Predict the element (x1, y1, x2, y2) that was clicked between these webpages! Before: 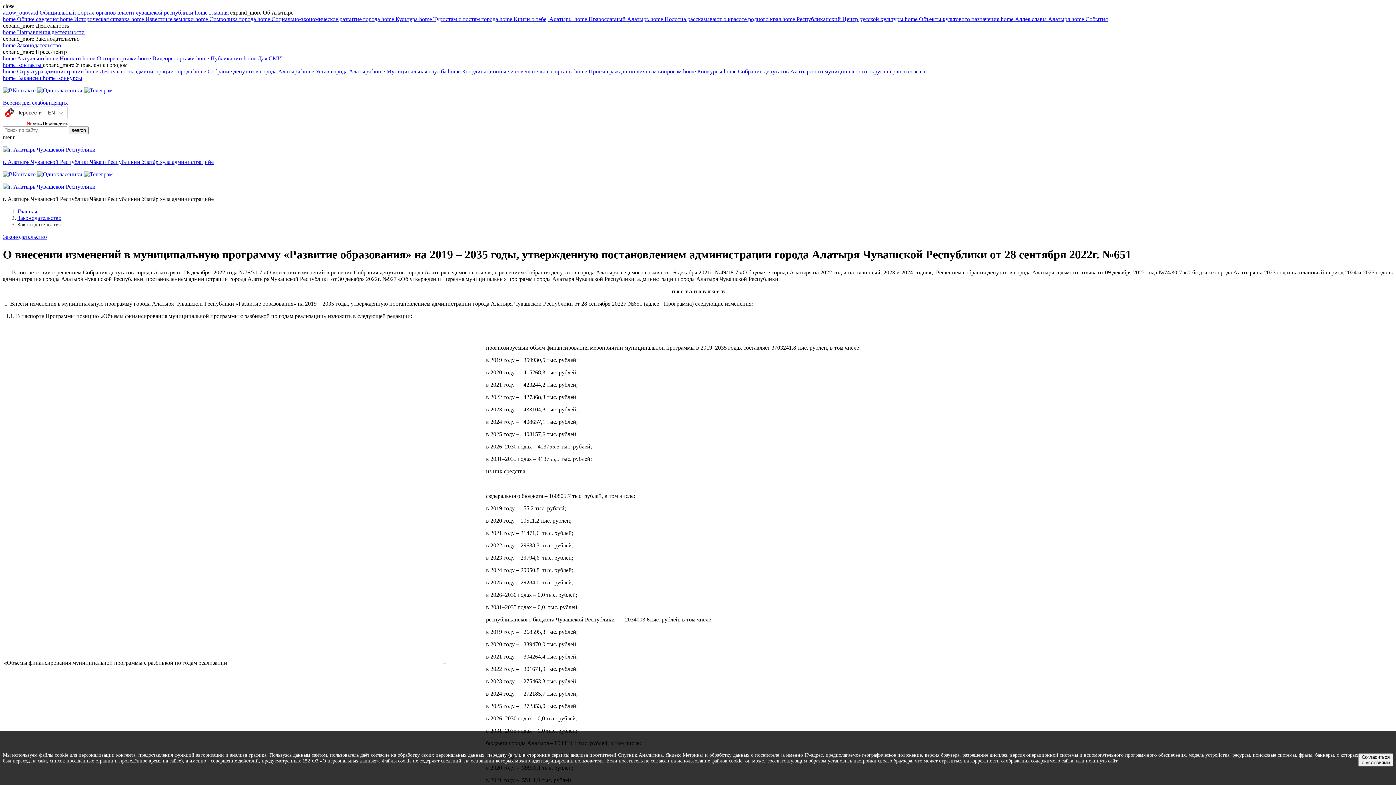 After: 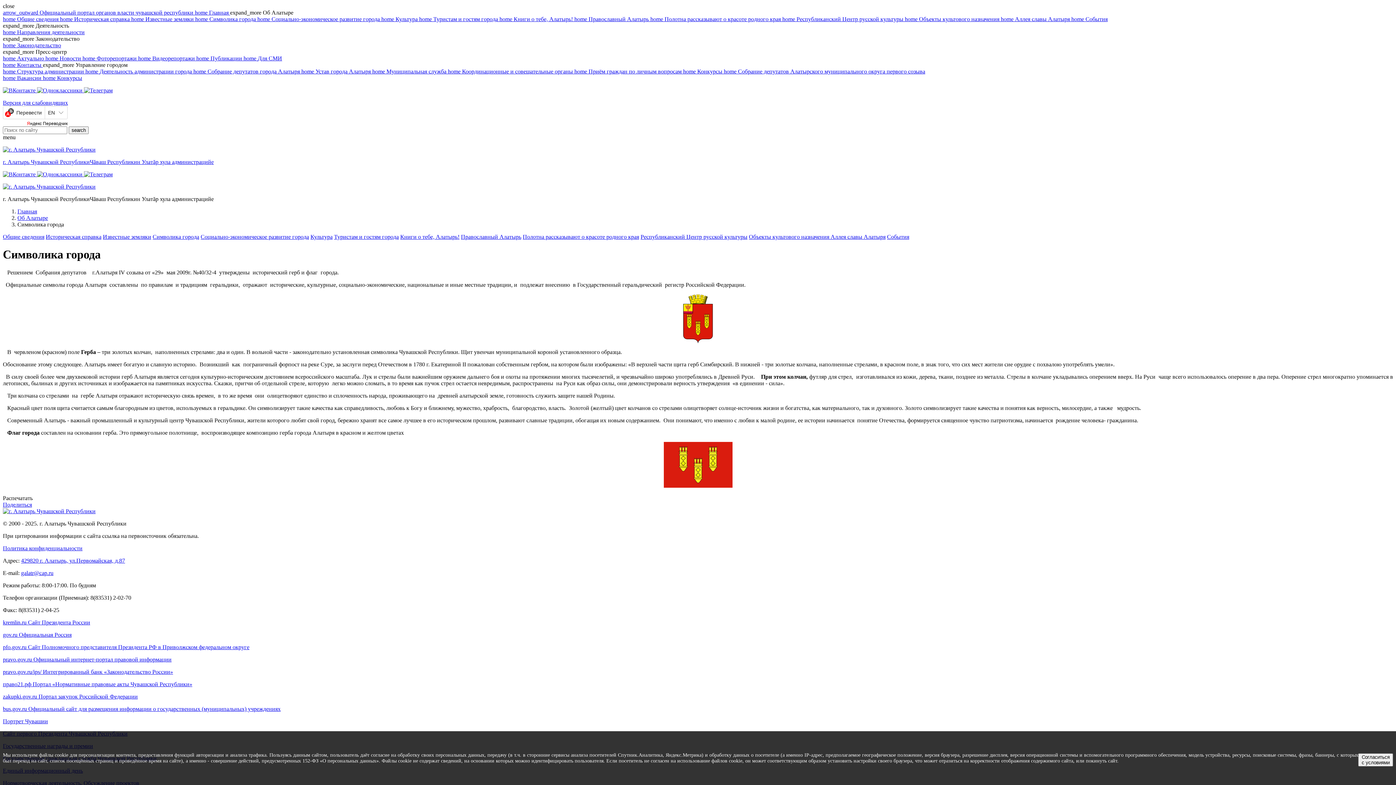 Action: label: home Символика города  bbox: (195, 16, 257, 22)